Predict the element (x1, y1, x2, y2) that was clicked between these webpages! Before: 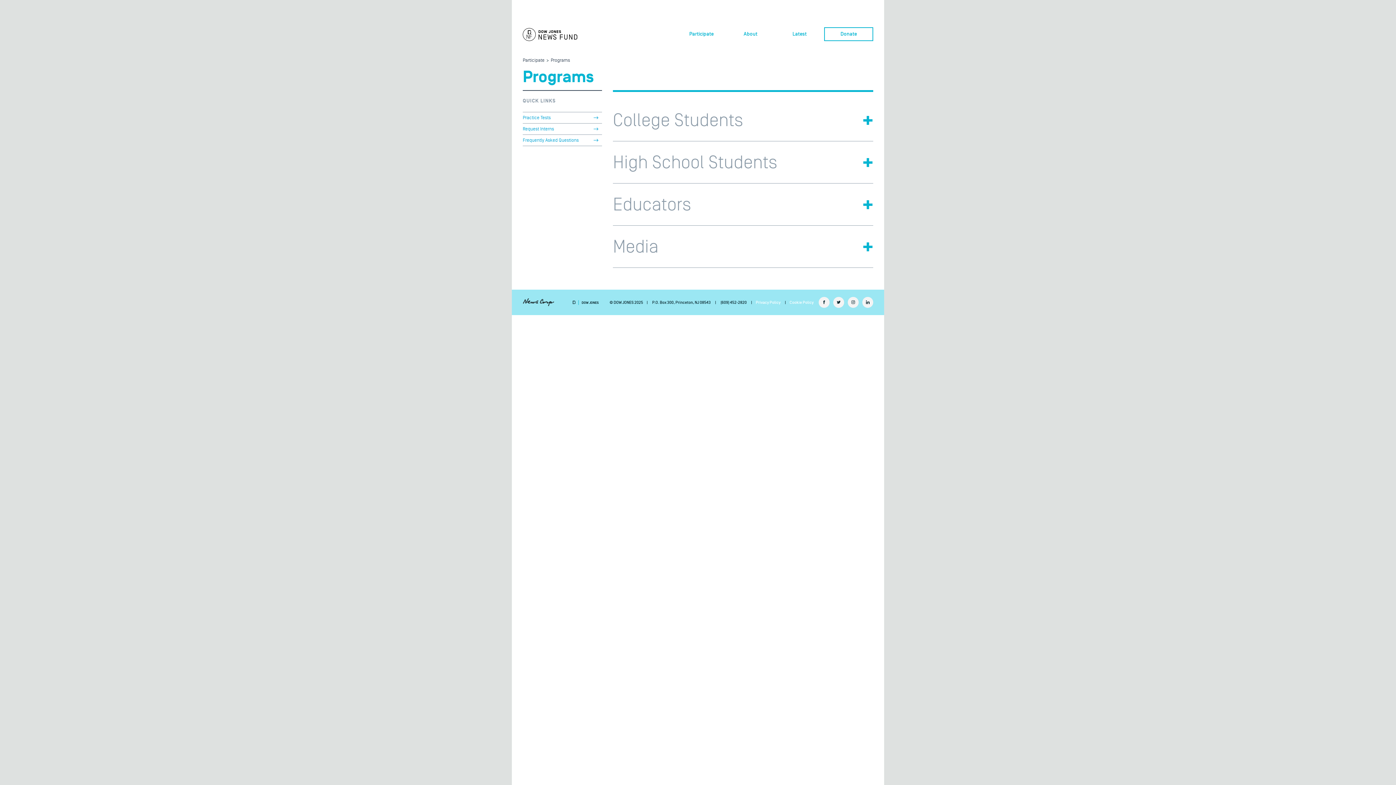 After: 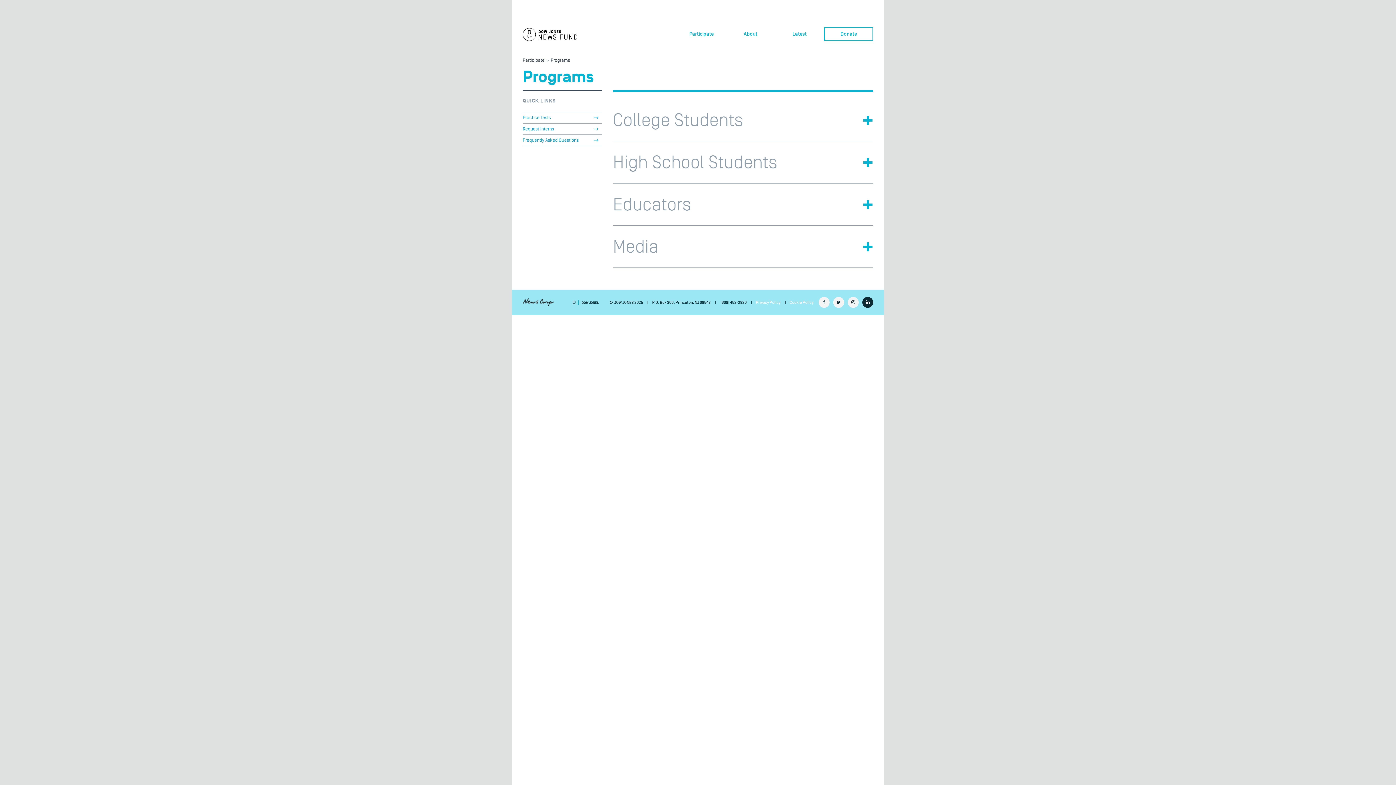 Action: bbox: (862, 297, 873, 308)